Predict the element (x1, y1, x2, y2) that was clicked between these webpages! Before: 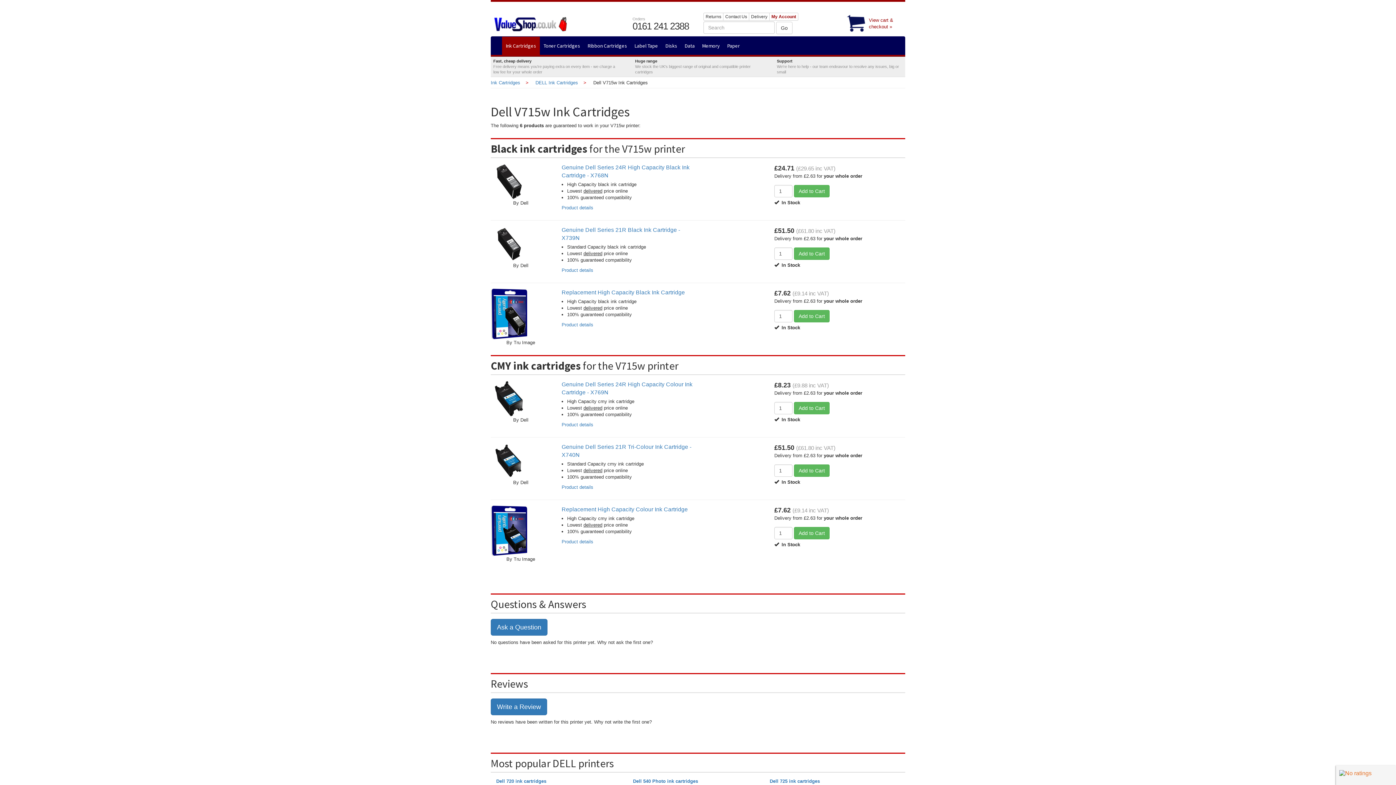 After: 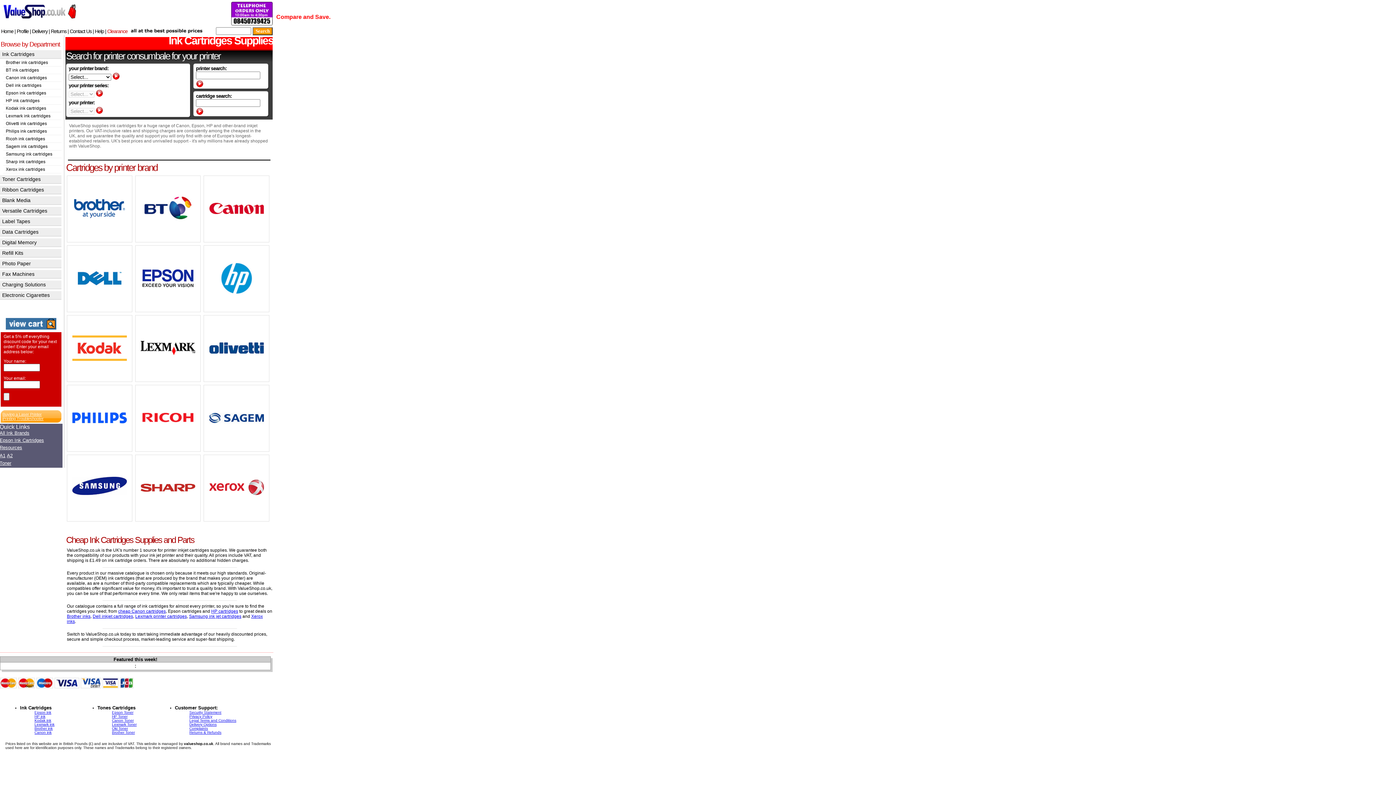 Action: bbox: (490, 80, 520, 85) label: Ink Cartridges